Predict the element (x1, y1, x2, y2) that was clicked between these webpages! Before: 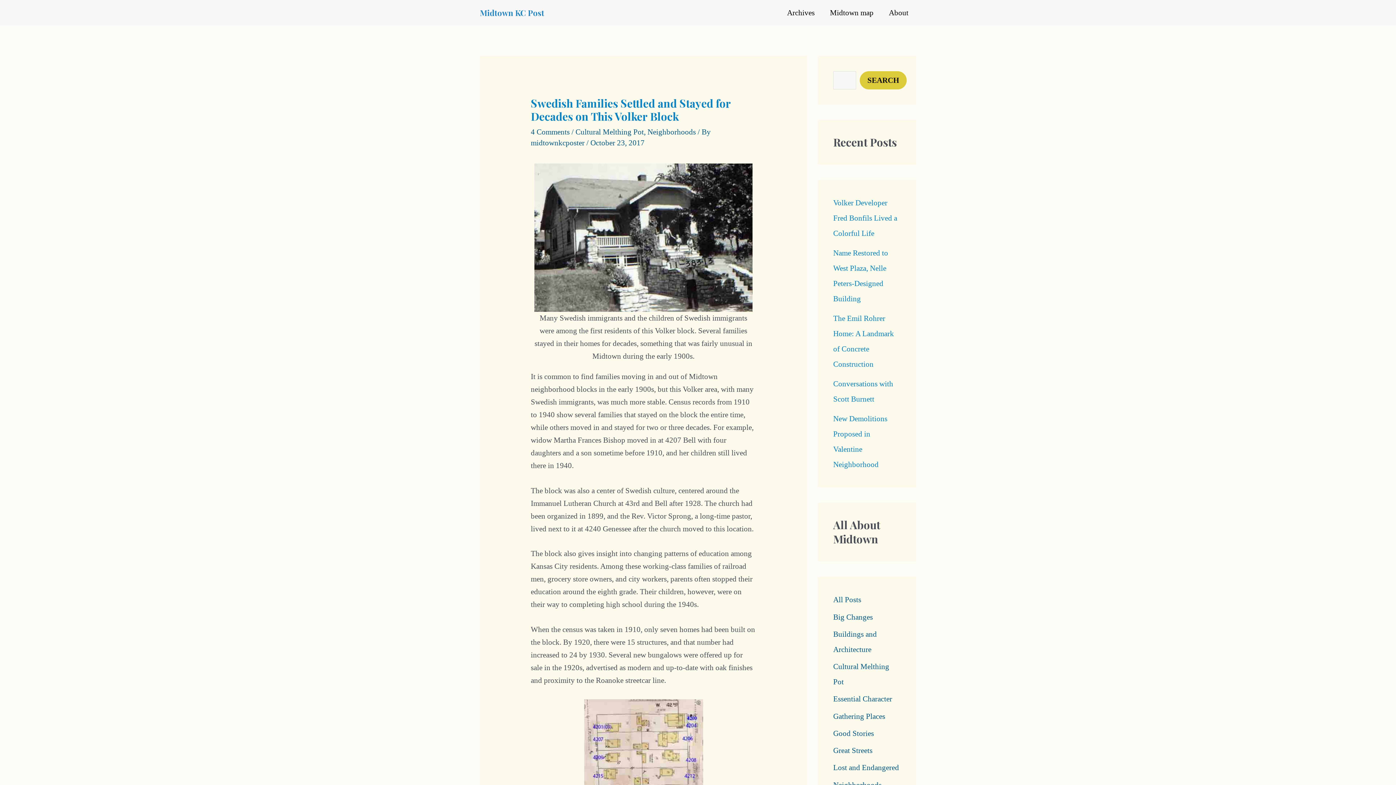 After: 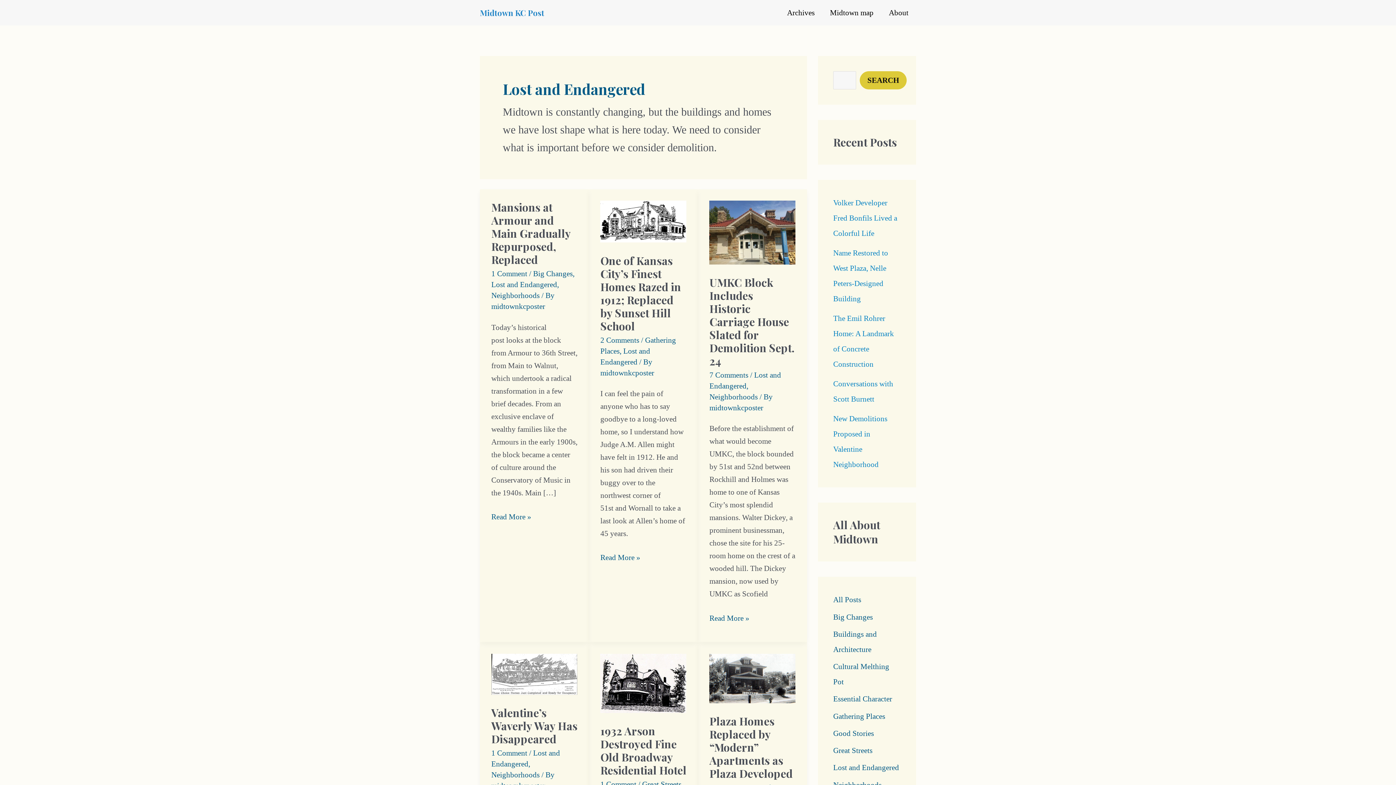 Action: label: Lost and Endangered bbox: (833, 763, 899, 772)